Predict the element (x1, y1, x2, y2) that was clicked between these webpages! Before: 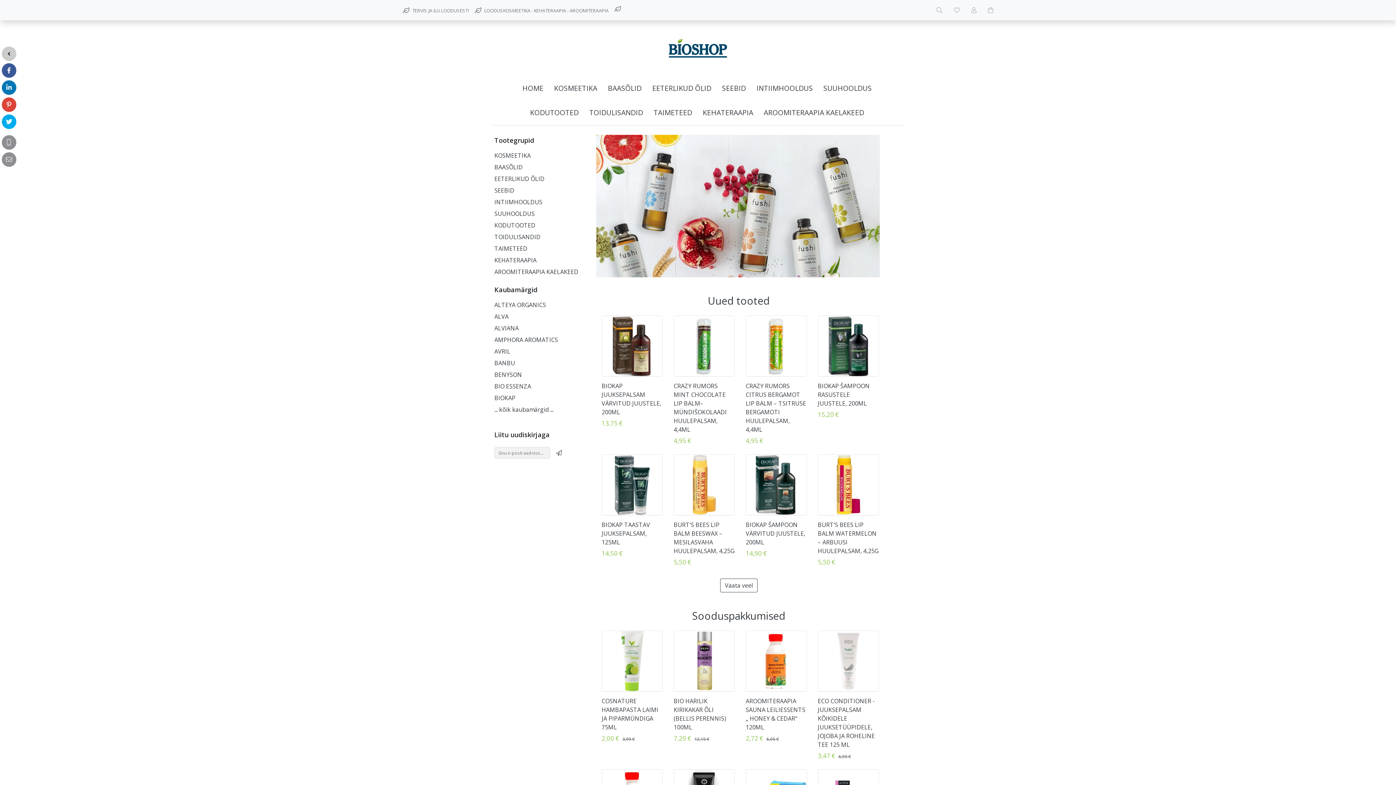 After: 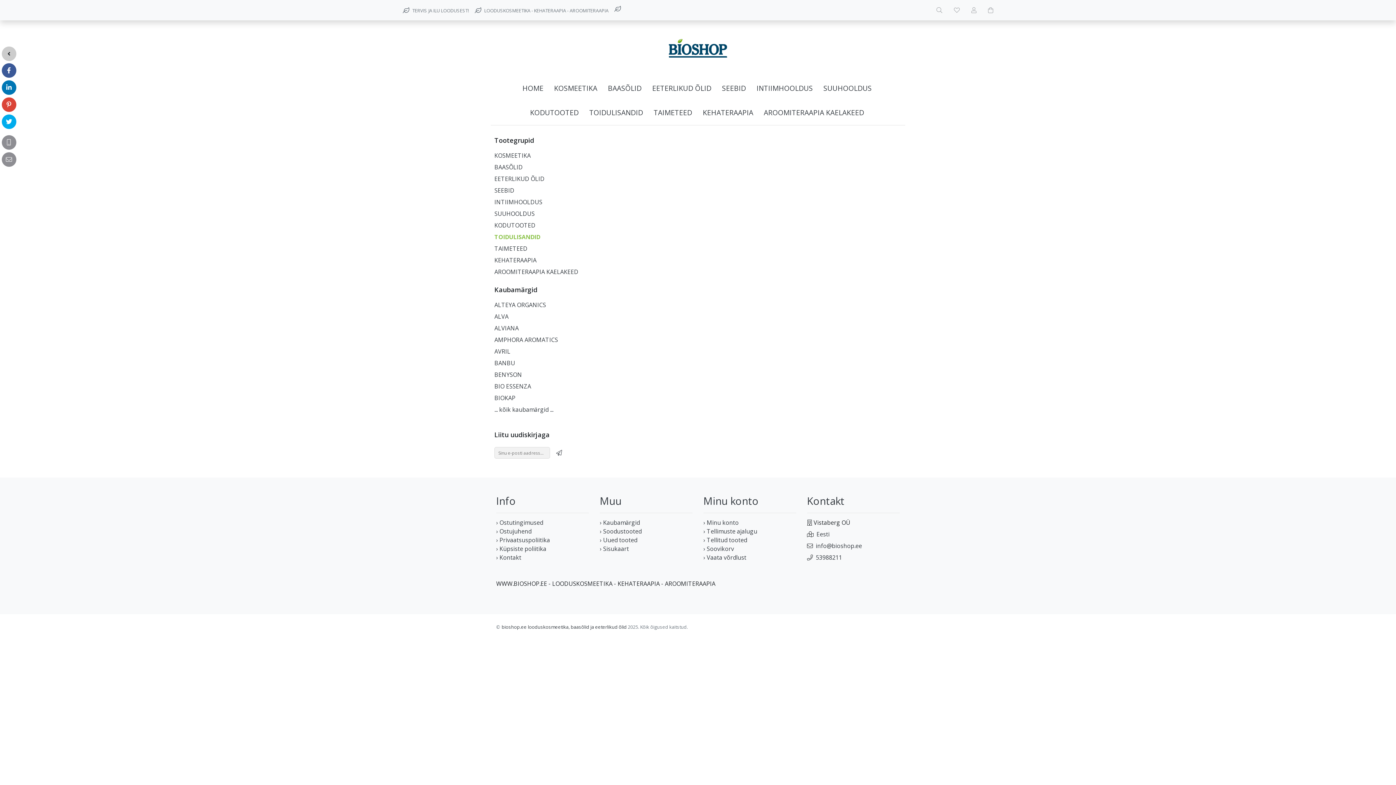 Action: label: TOIDULISANDID bbox: (587, 100, 645, 125)